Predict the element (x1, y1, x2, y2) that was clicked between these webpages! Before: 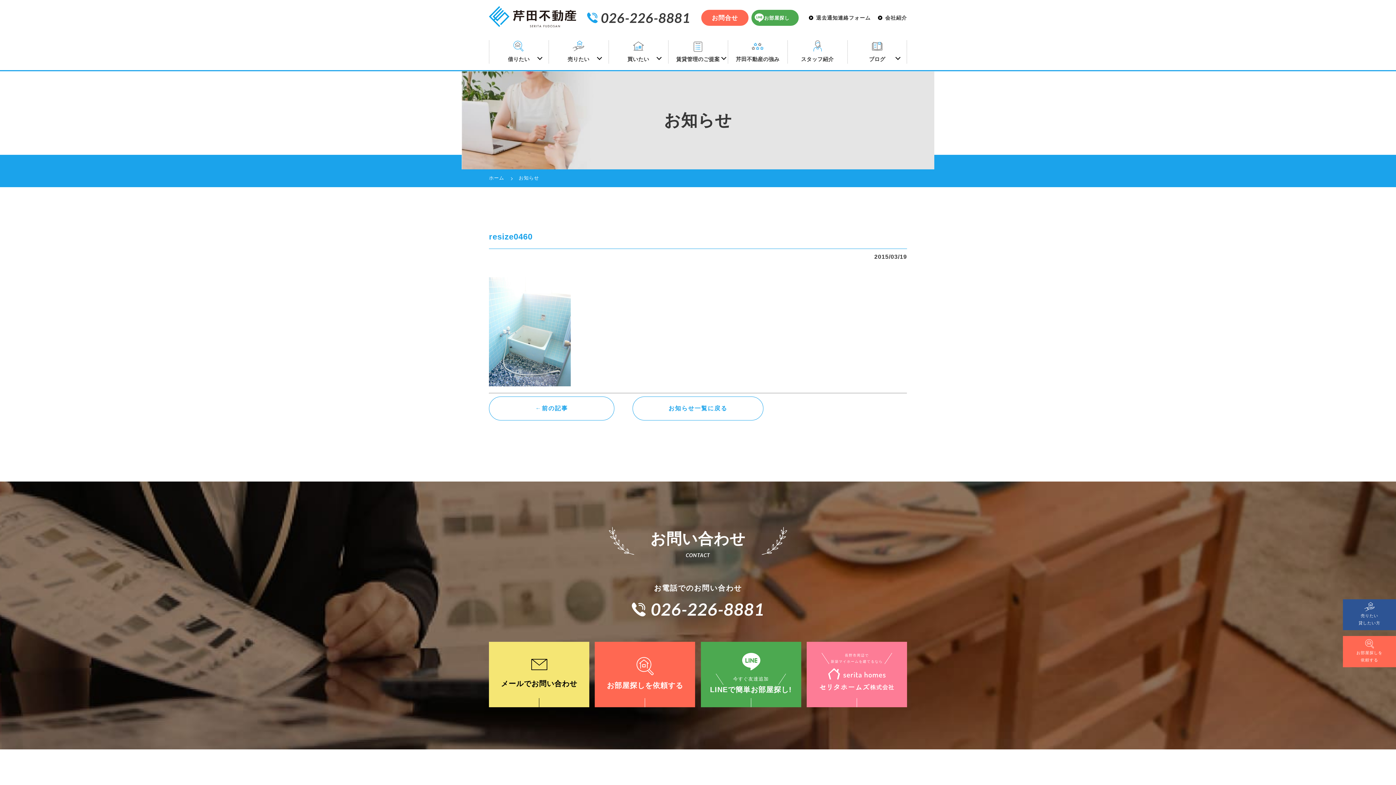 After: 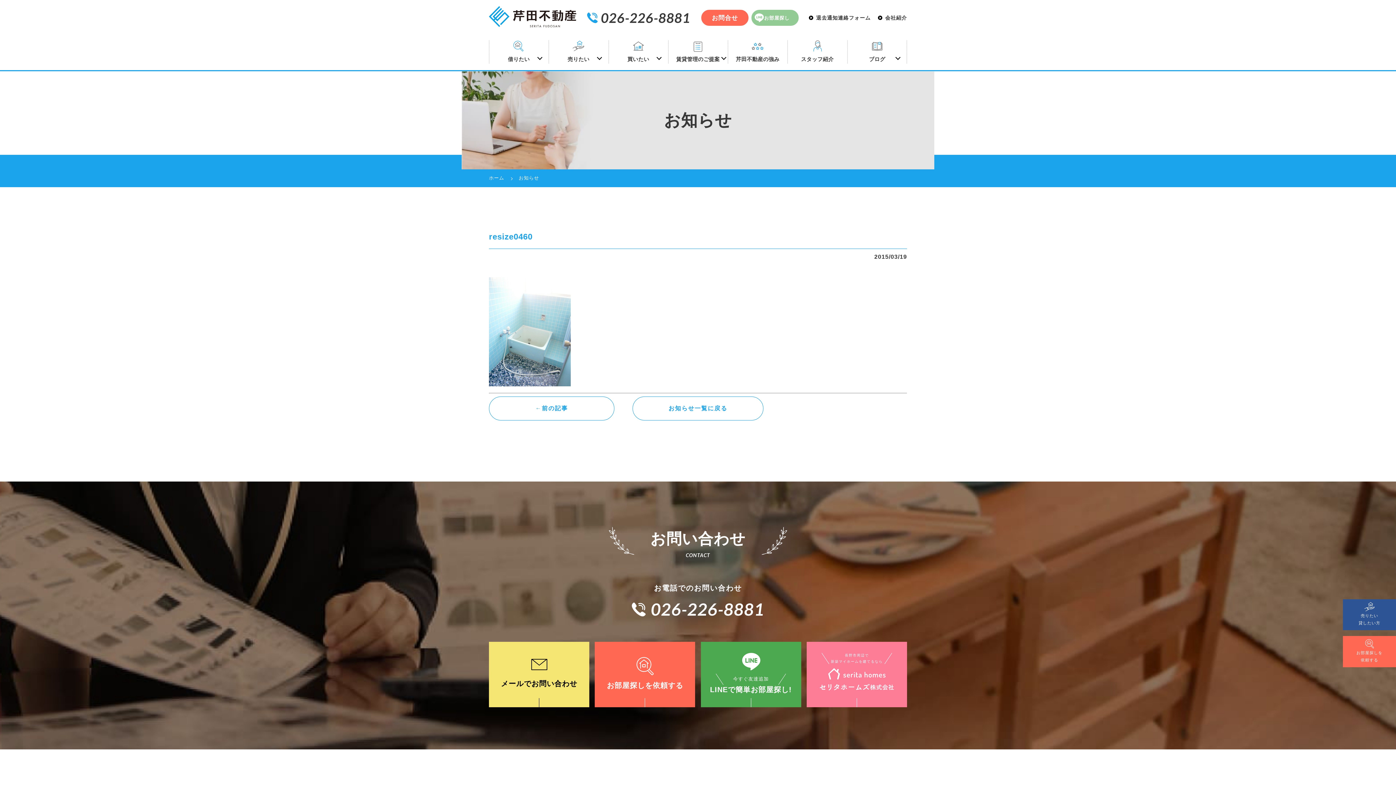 Action: bbox: (751, 9, 798, 25) label: お部屋探し